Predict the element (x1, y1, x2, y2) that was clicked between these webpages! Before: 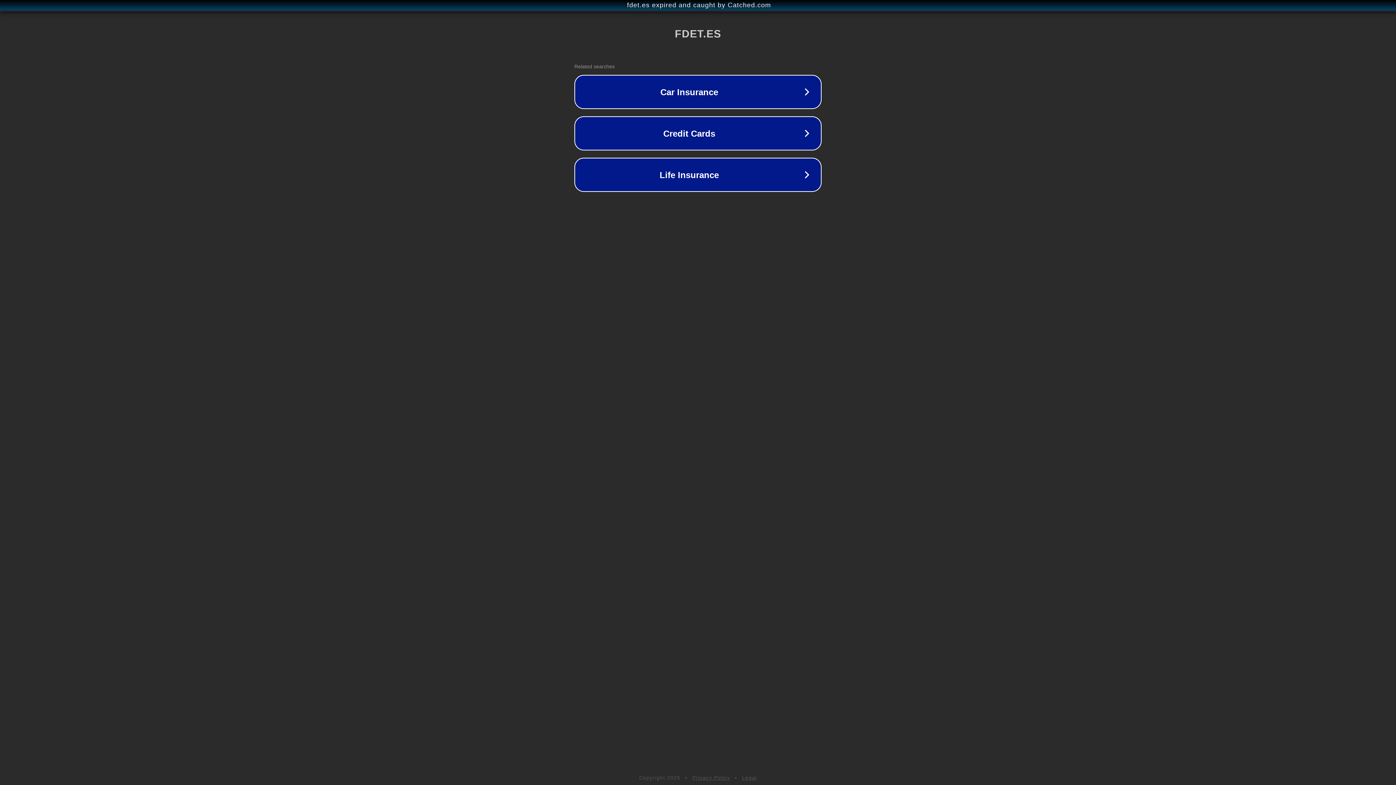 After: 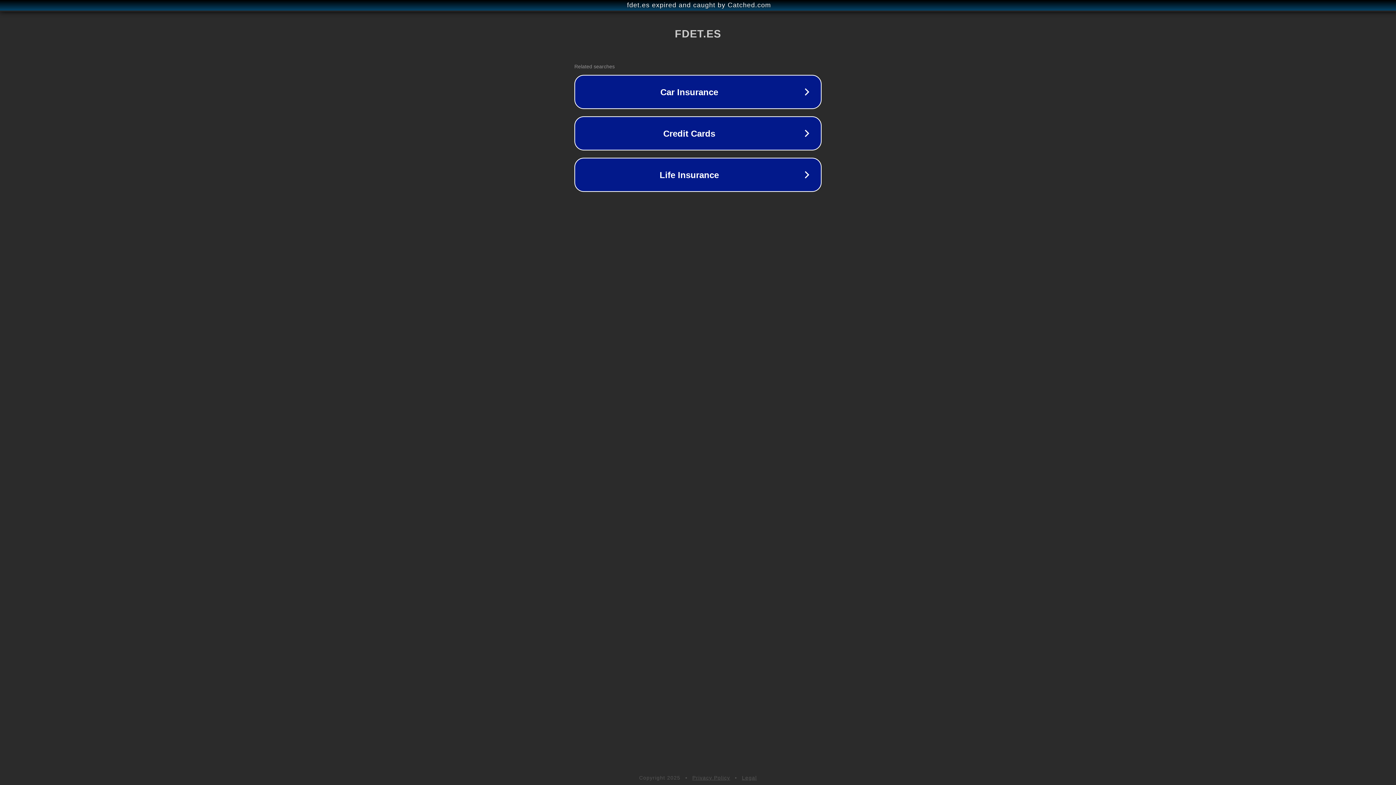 Action: bbox: (692, 775, 730, 781) label: Privacy Policy